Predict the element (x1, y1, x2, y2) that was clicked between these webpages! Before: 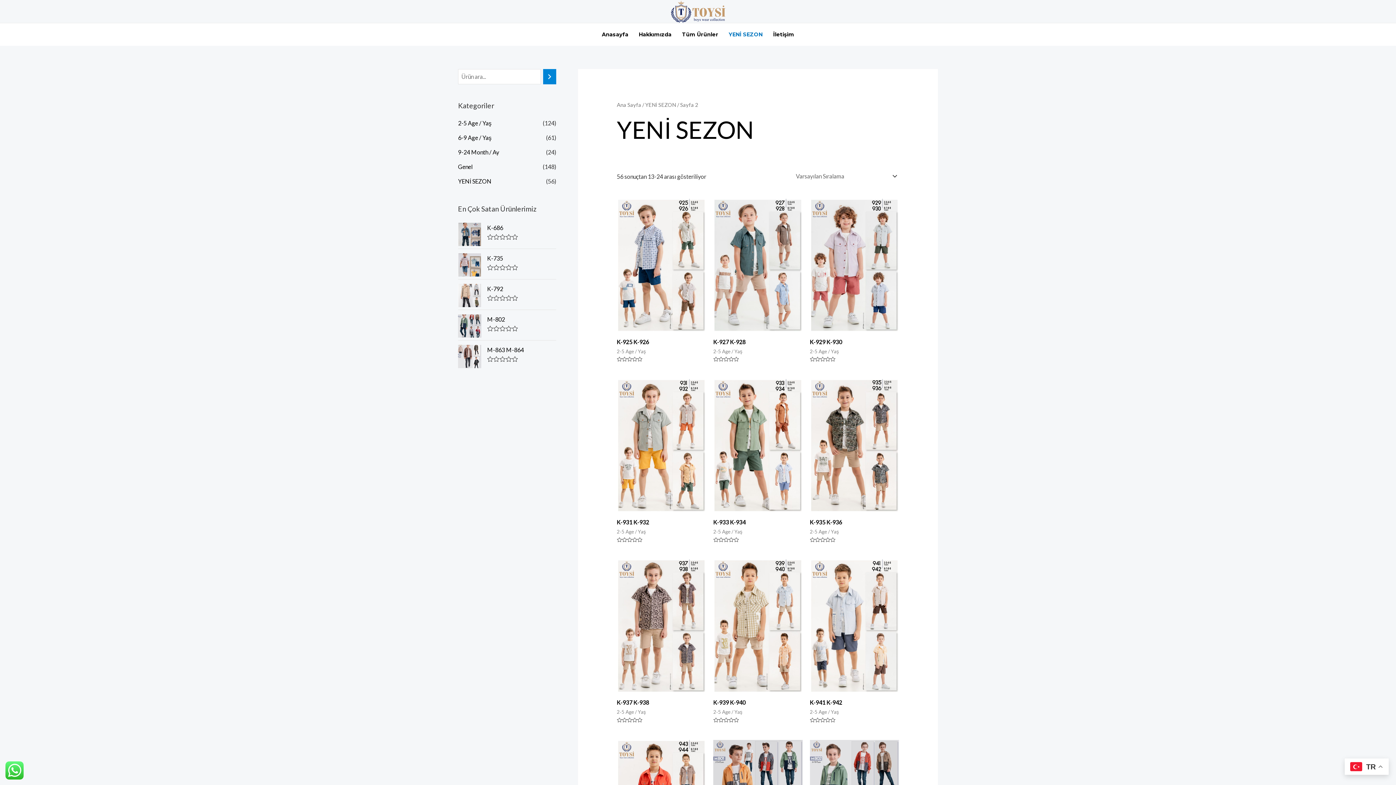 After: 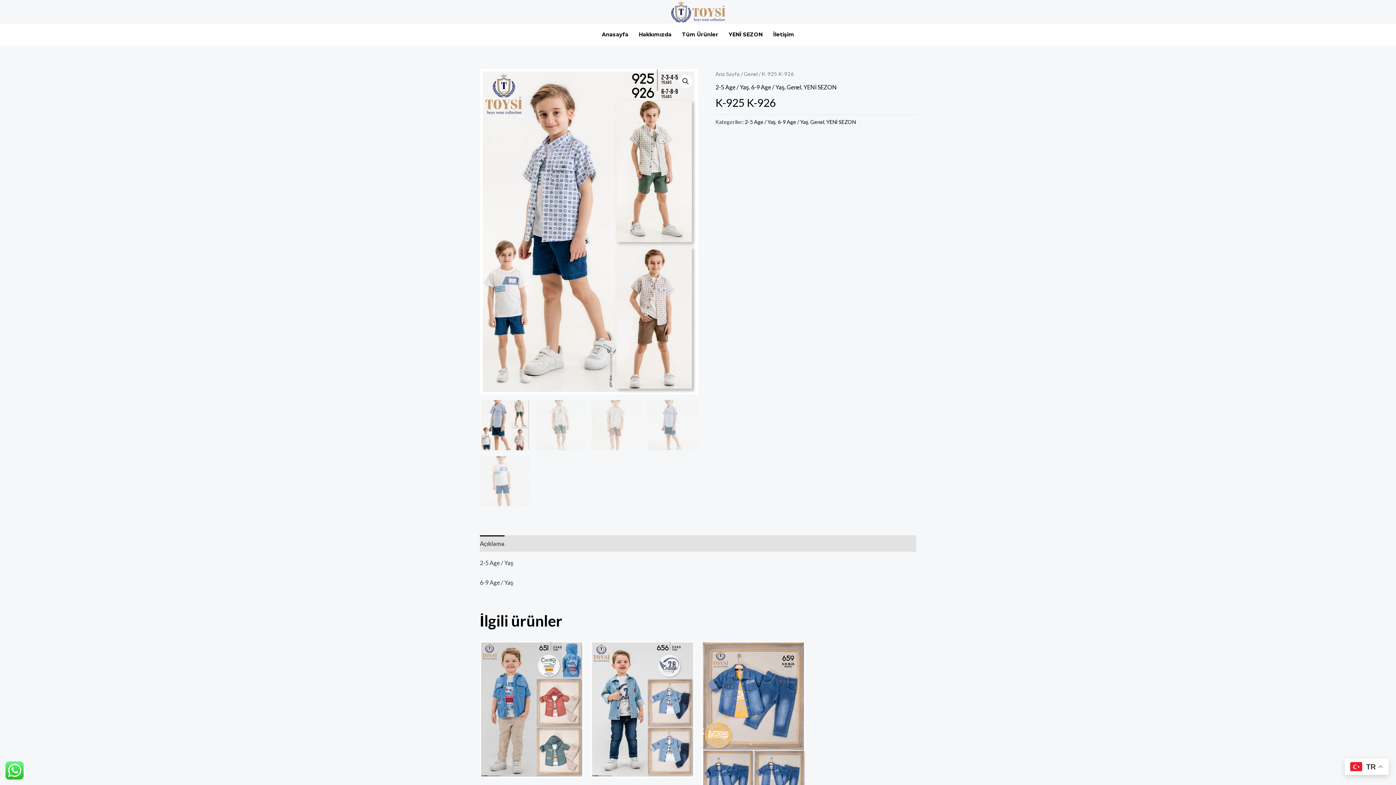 Action: bbox: (616, 198, 706, 331)